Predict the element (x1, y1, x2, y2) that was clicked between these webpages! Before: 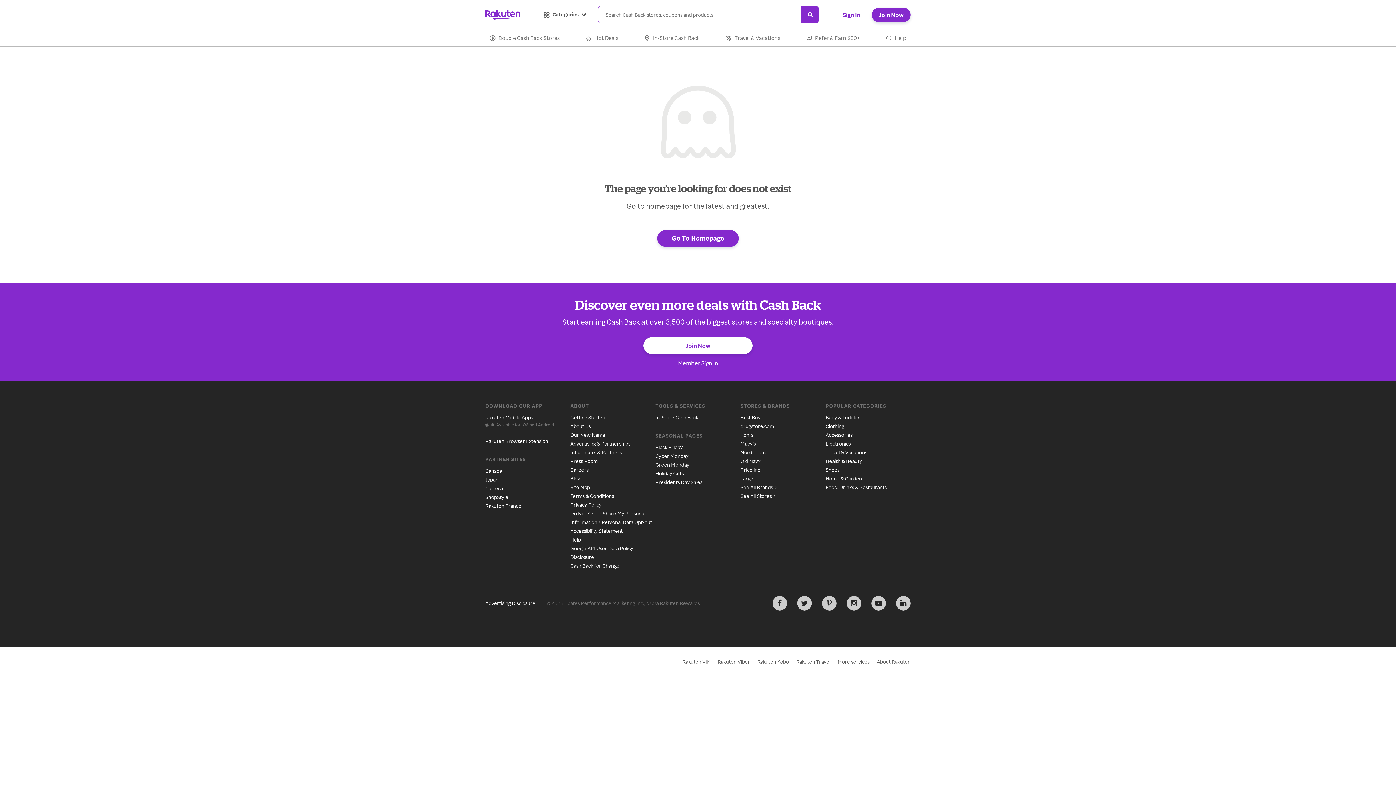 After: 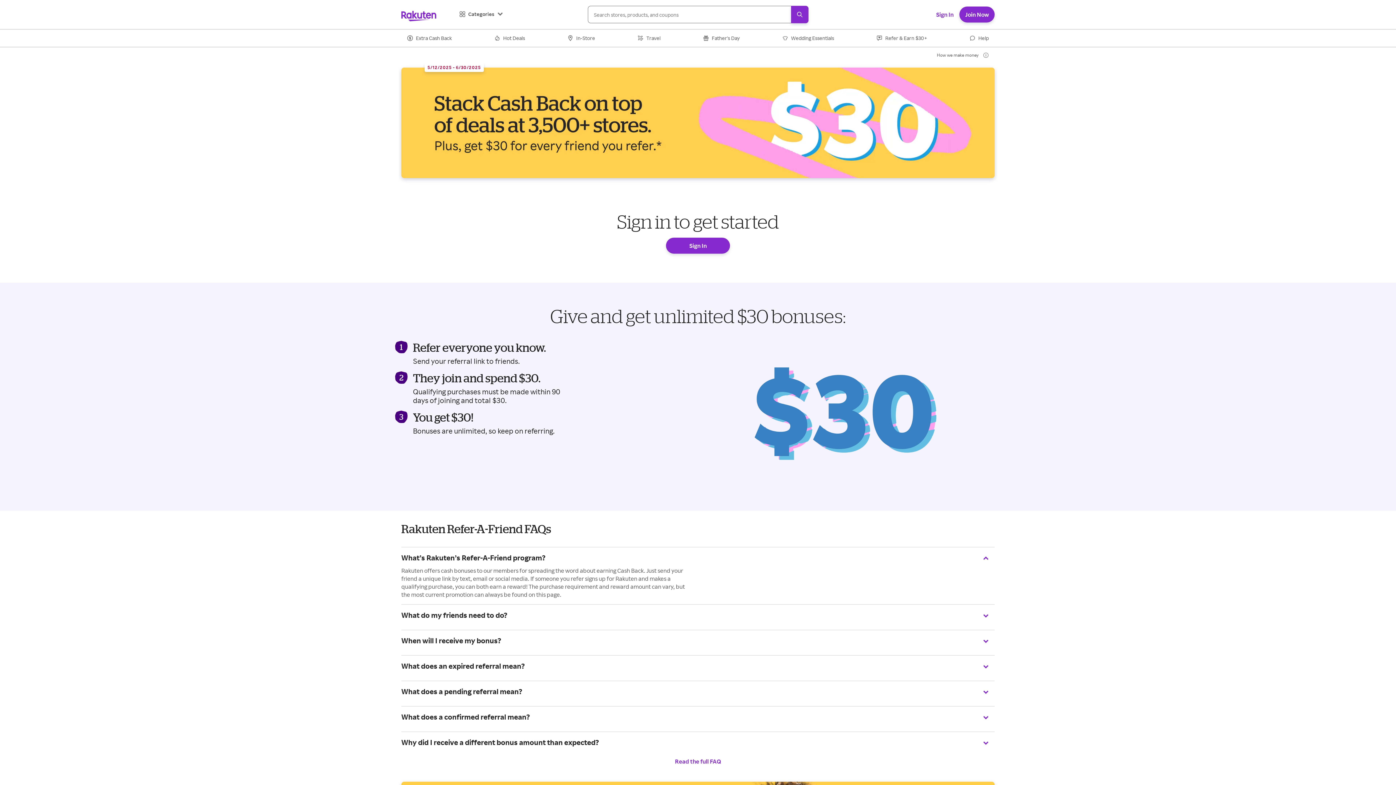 Action: bbox: (802, 28, 862, 46) label: Refer & Earn $30+